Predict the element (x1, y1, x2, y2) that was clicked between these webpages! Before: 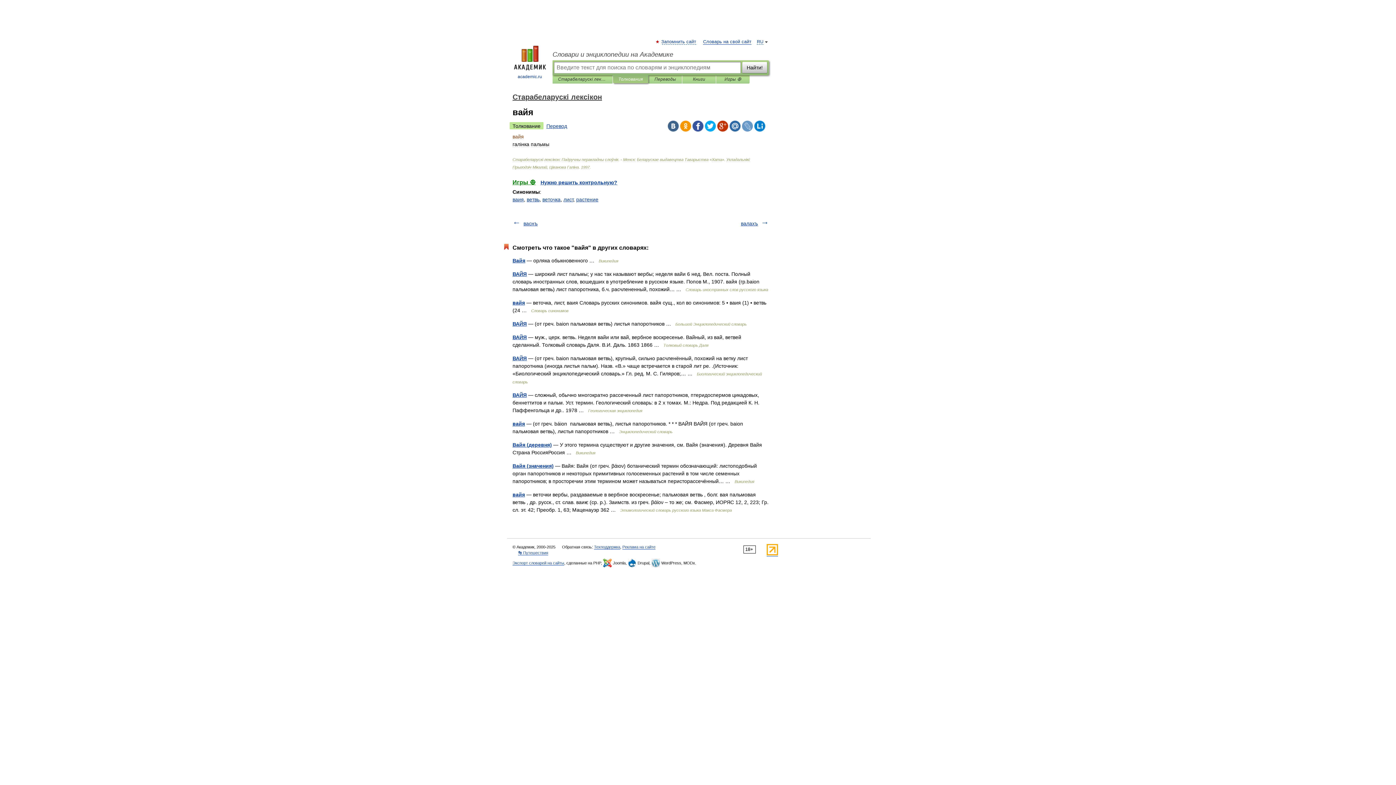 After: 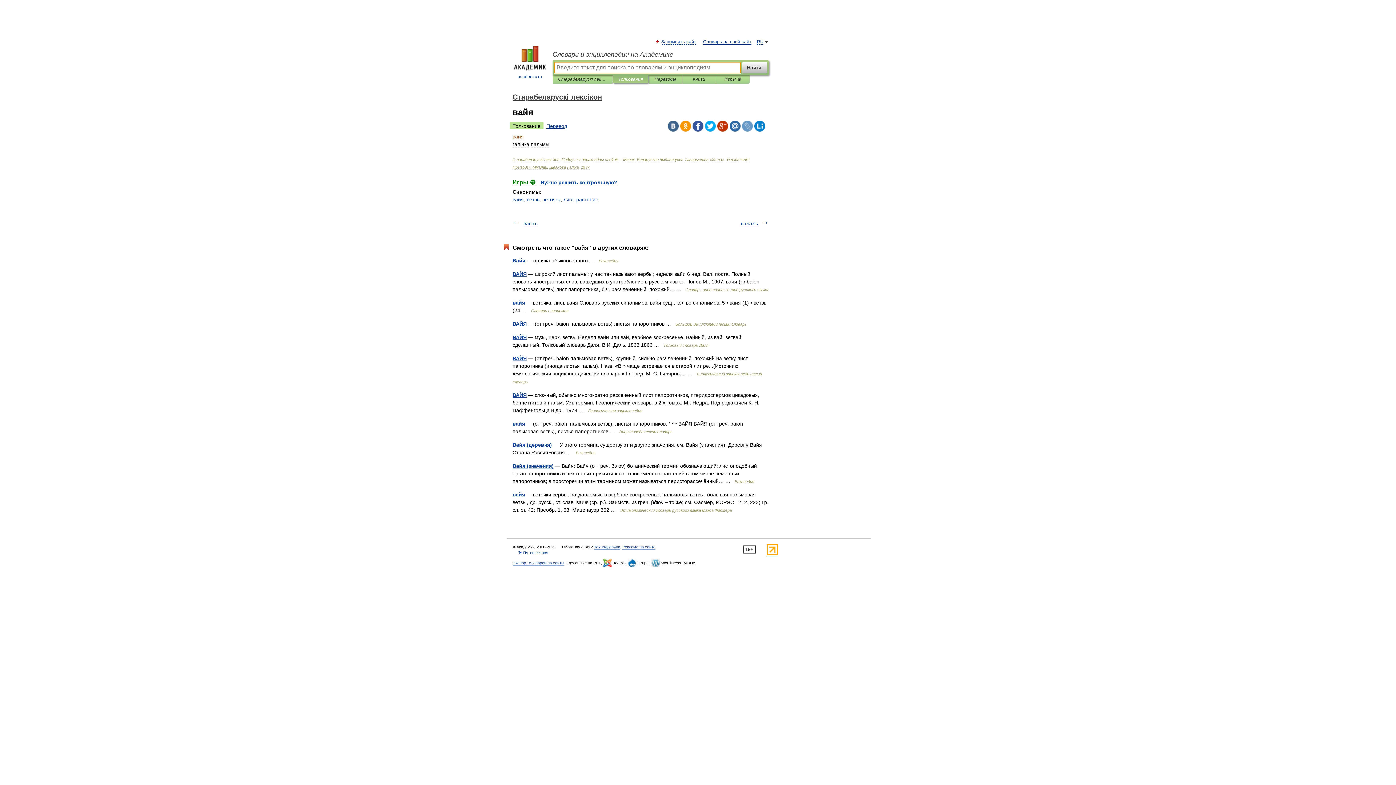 Action: label: Найти! bbox: (742, 61, 767, 73)